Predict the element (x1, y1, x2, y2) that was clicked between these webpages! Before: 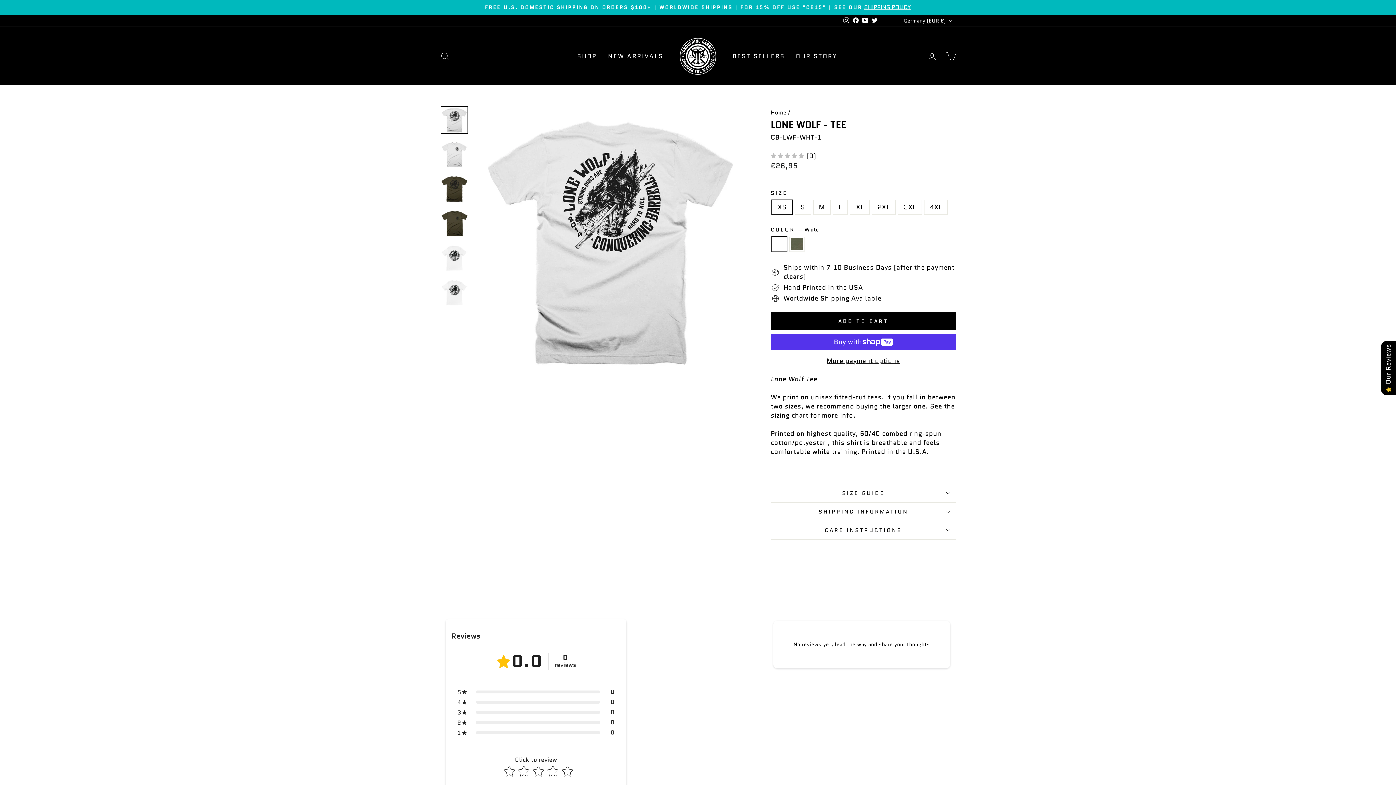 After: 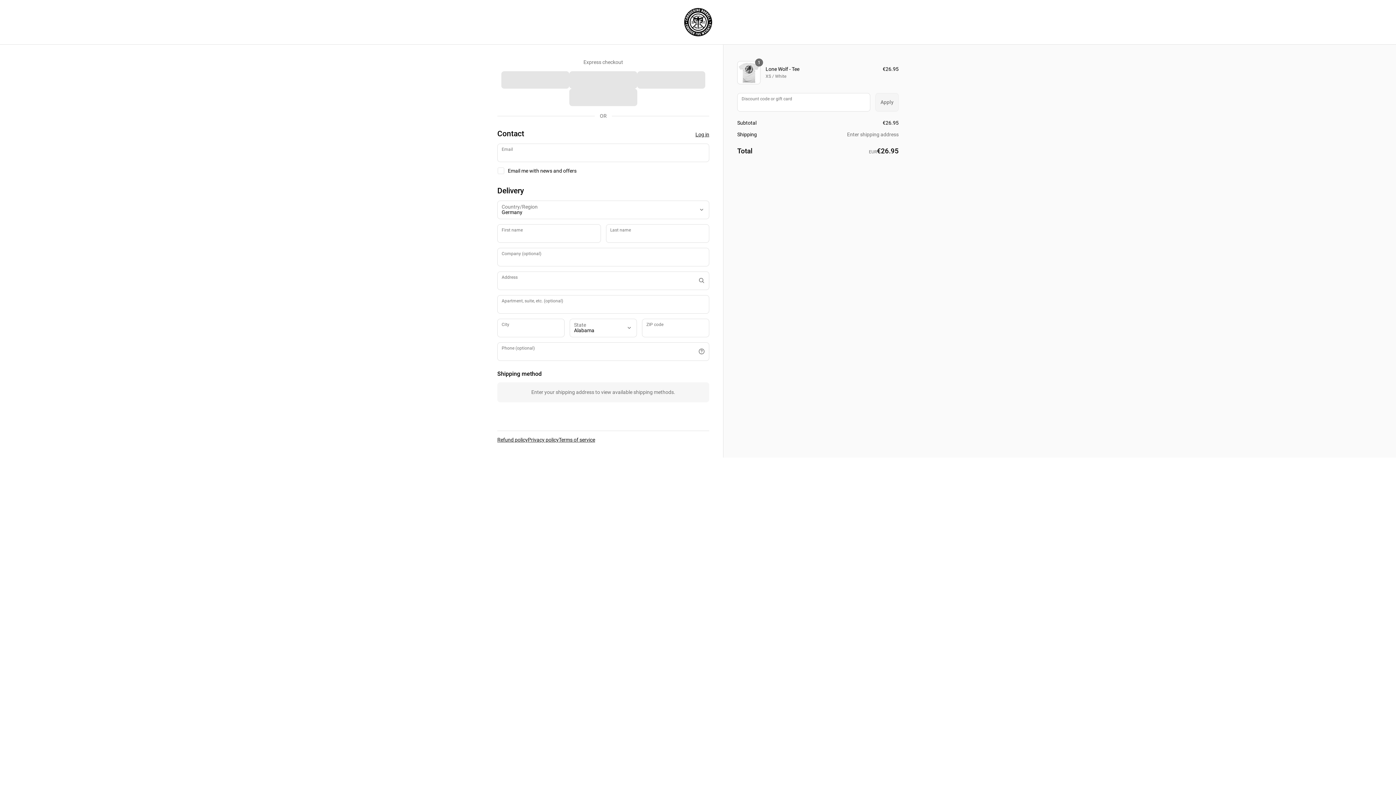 Action: bbox: (770, 356, 956, 365) label: More payment options